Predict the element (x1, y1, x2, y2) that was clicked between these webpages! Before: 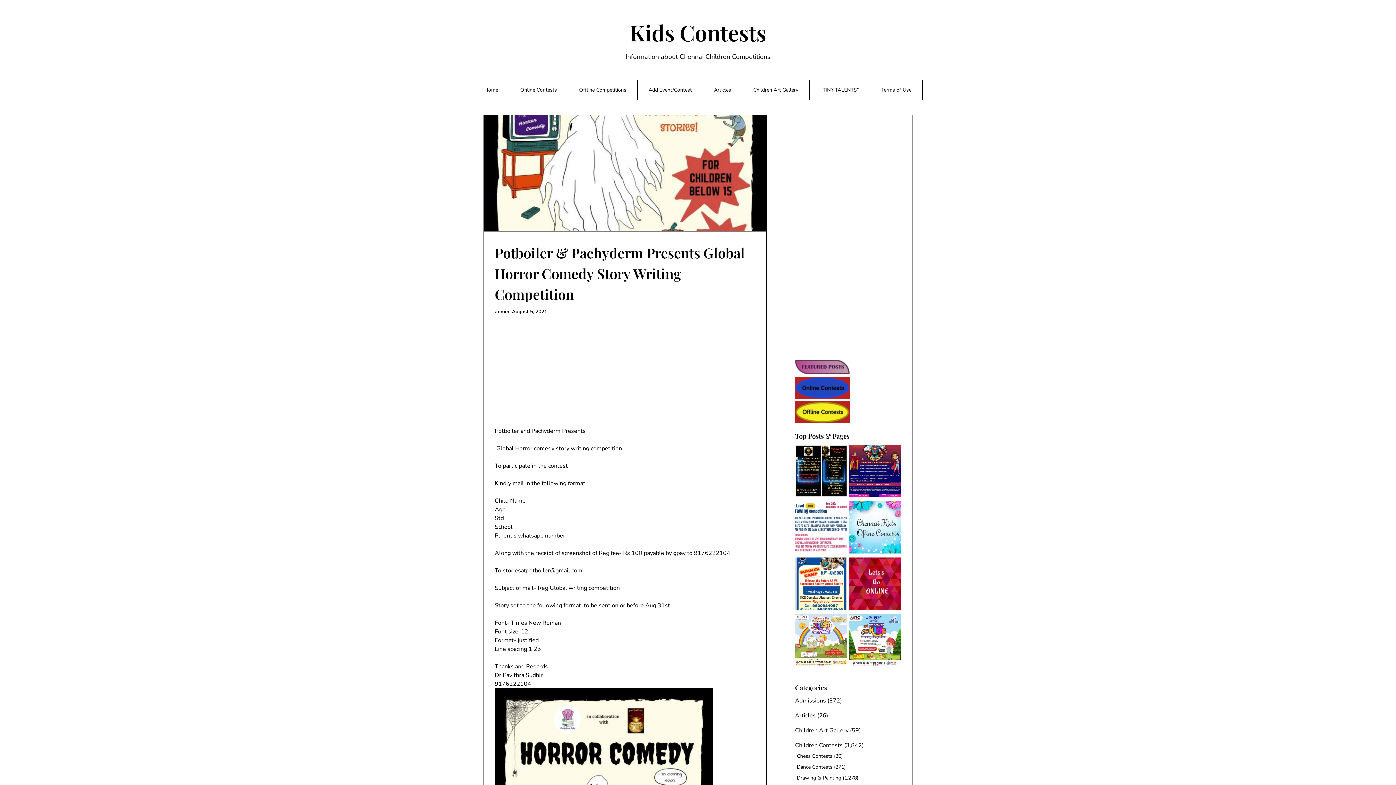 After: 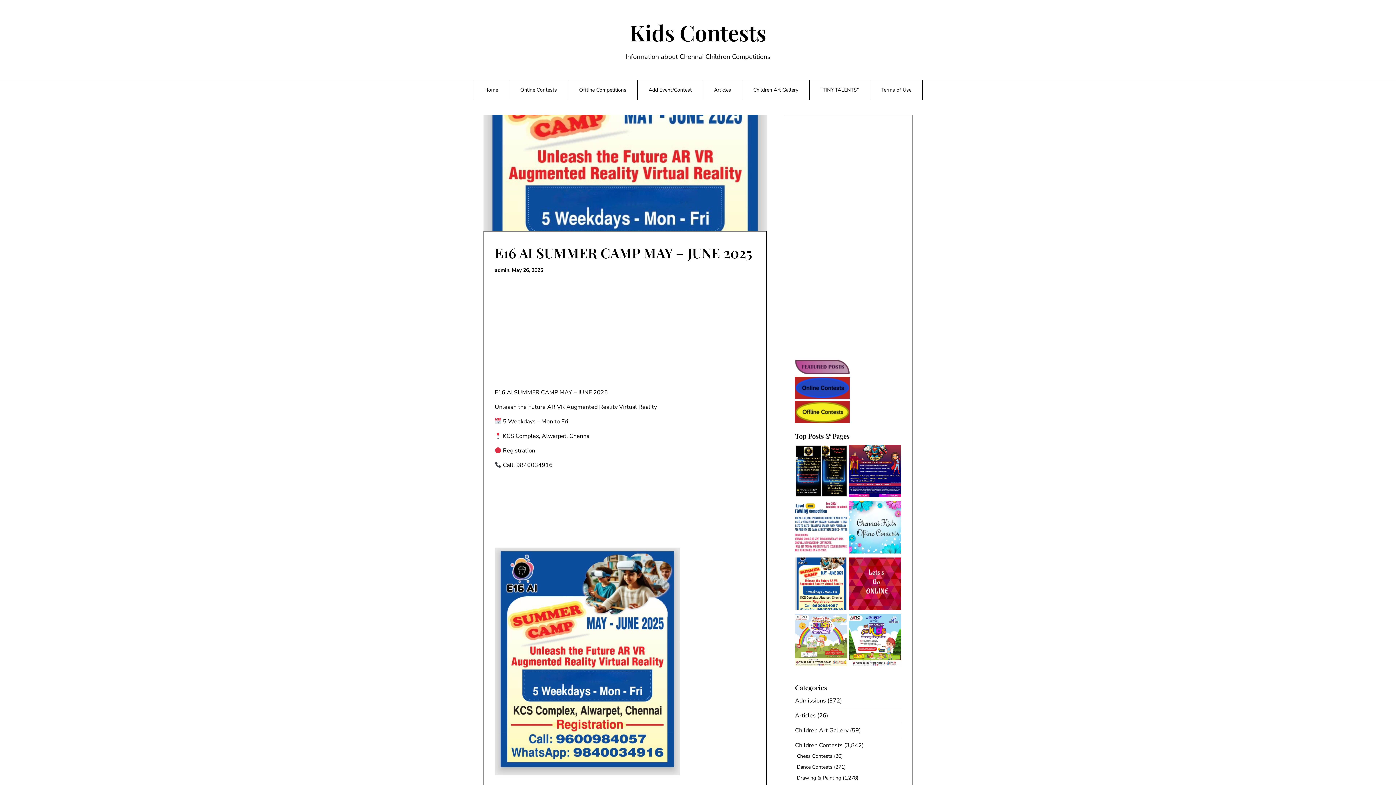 Action: bbox: (795, 557, 847, 612)